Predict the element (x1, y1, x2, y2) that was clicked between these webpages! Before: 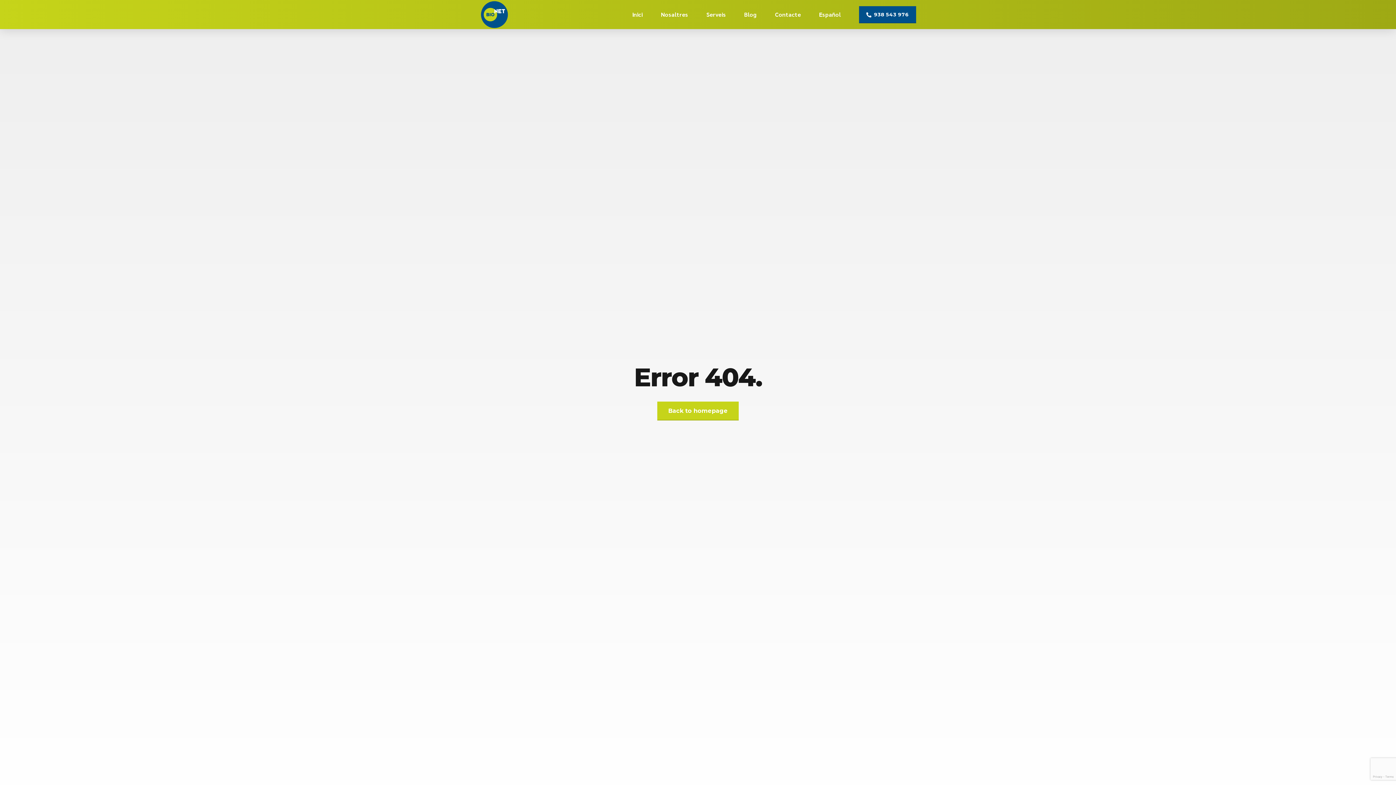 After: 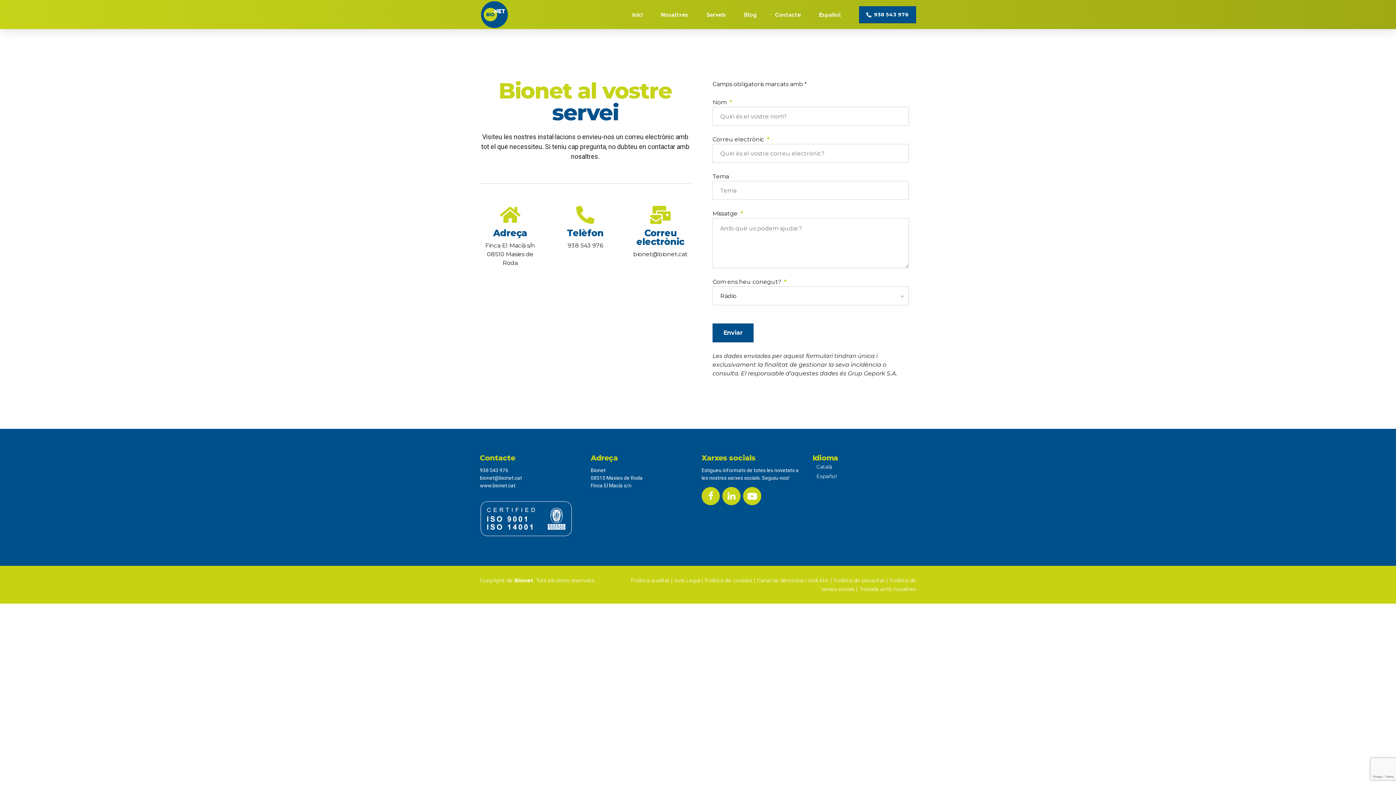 Action: label: Contacte bbox: (775, 0, 801, 29)